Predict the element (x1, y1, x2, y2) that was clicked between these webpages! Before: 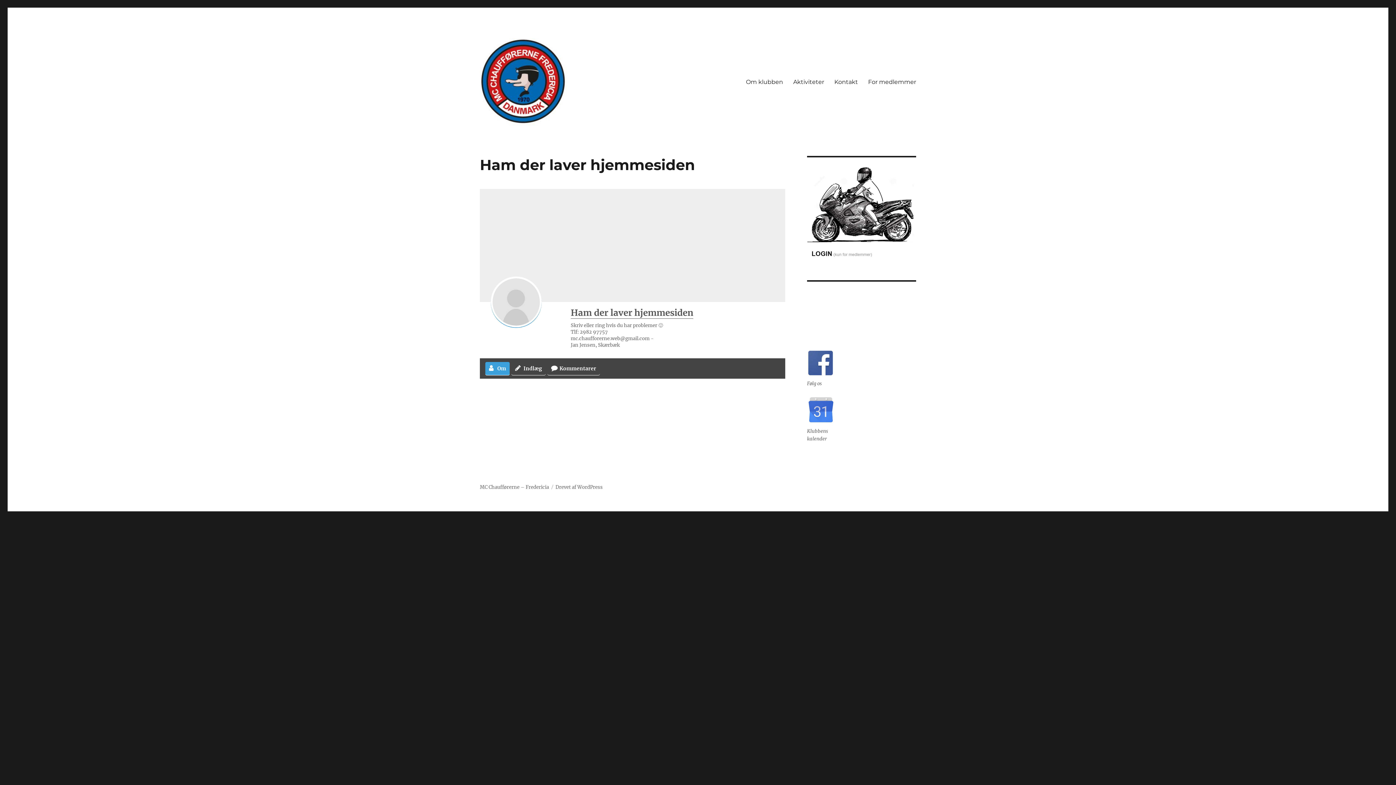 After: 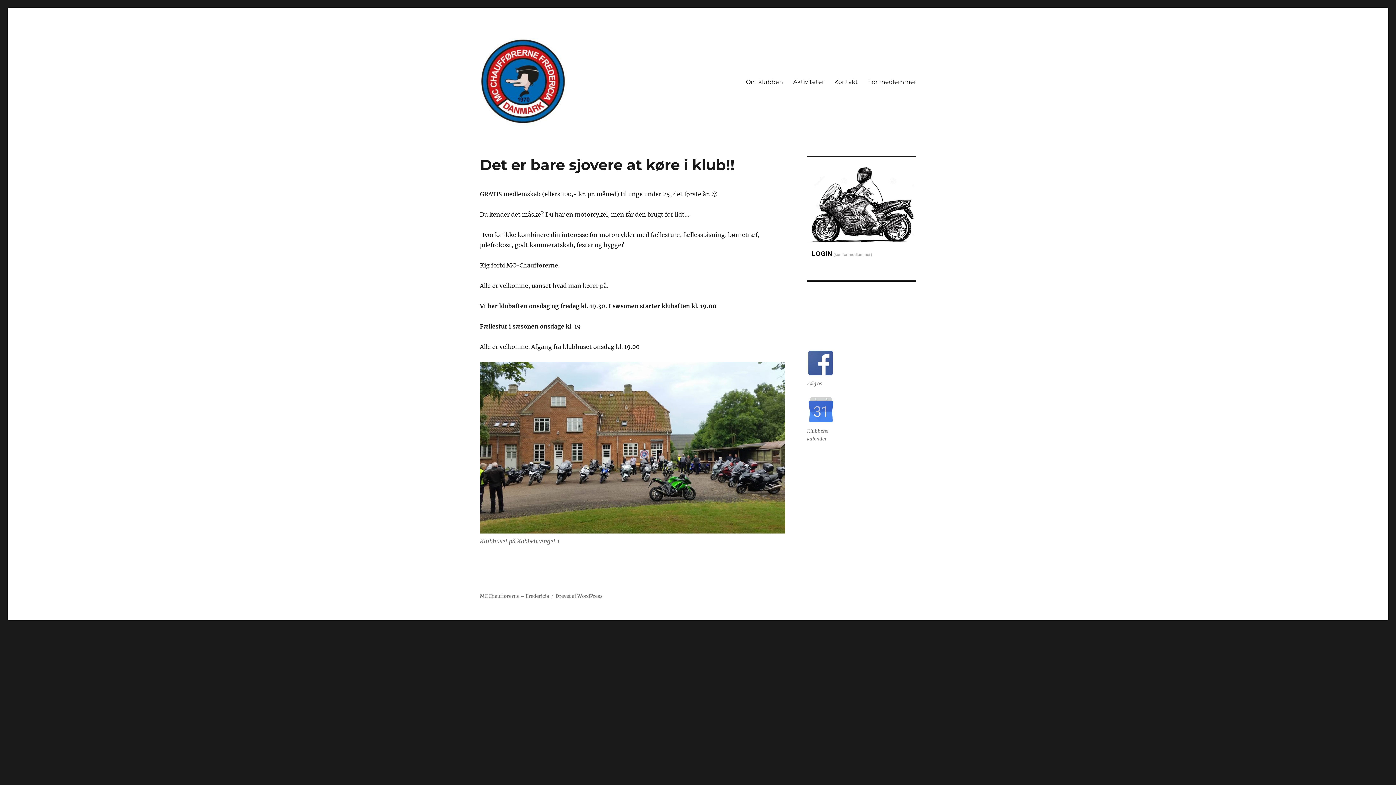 Action: label: MC Chaufførerne – Fredericia bbox: (480, 484, 549, 490)